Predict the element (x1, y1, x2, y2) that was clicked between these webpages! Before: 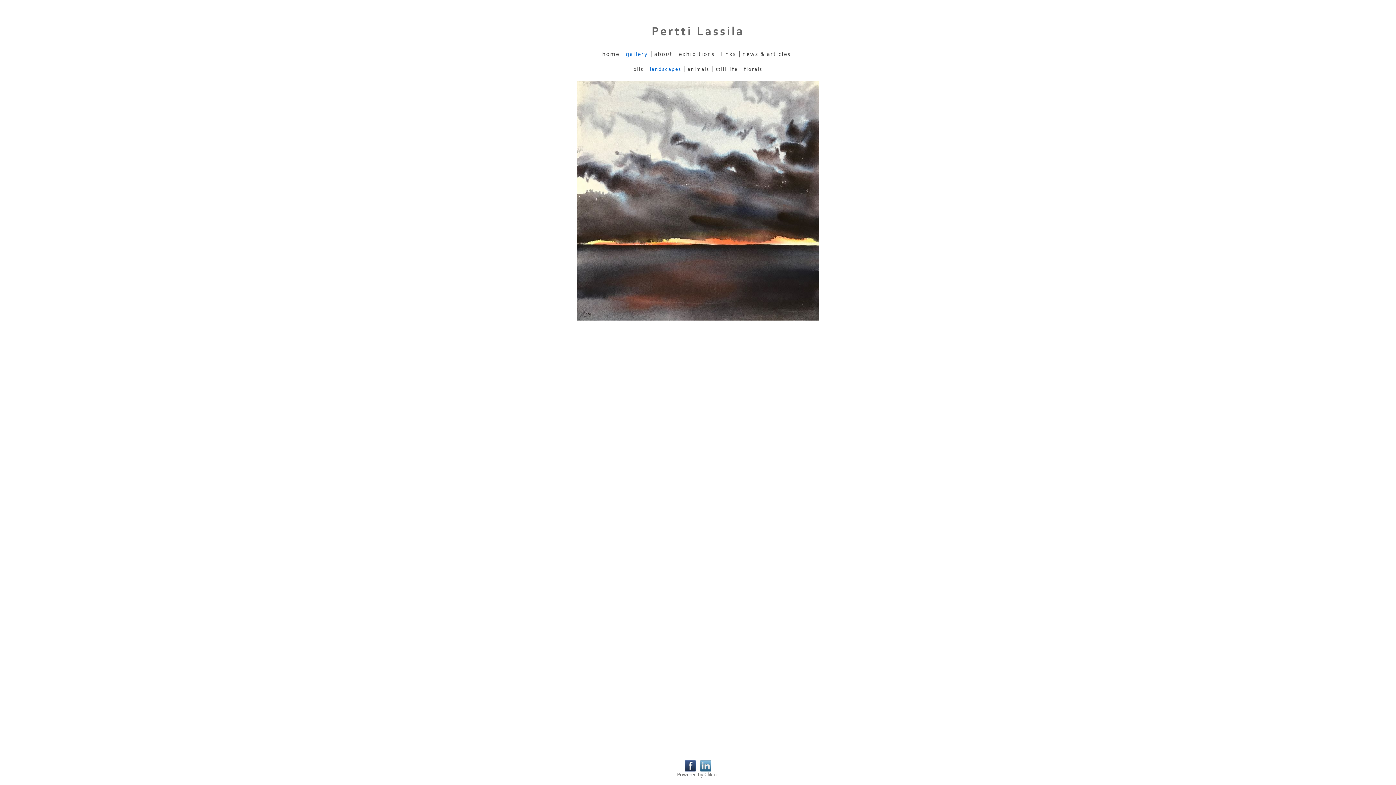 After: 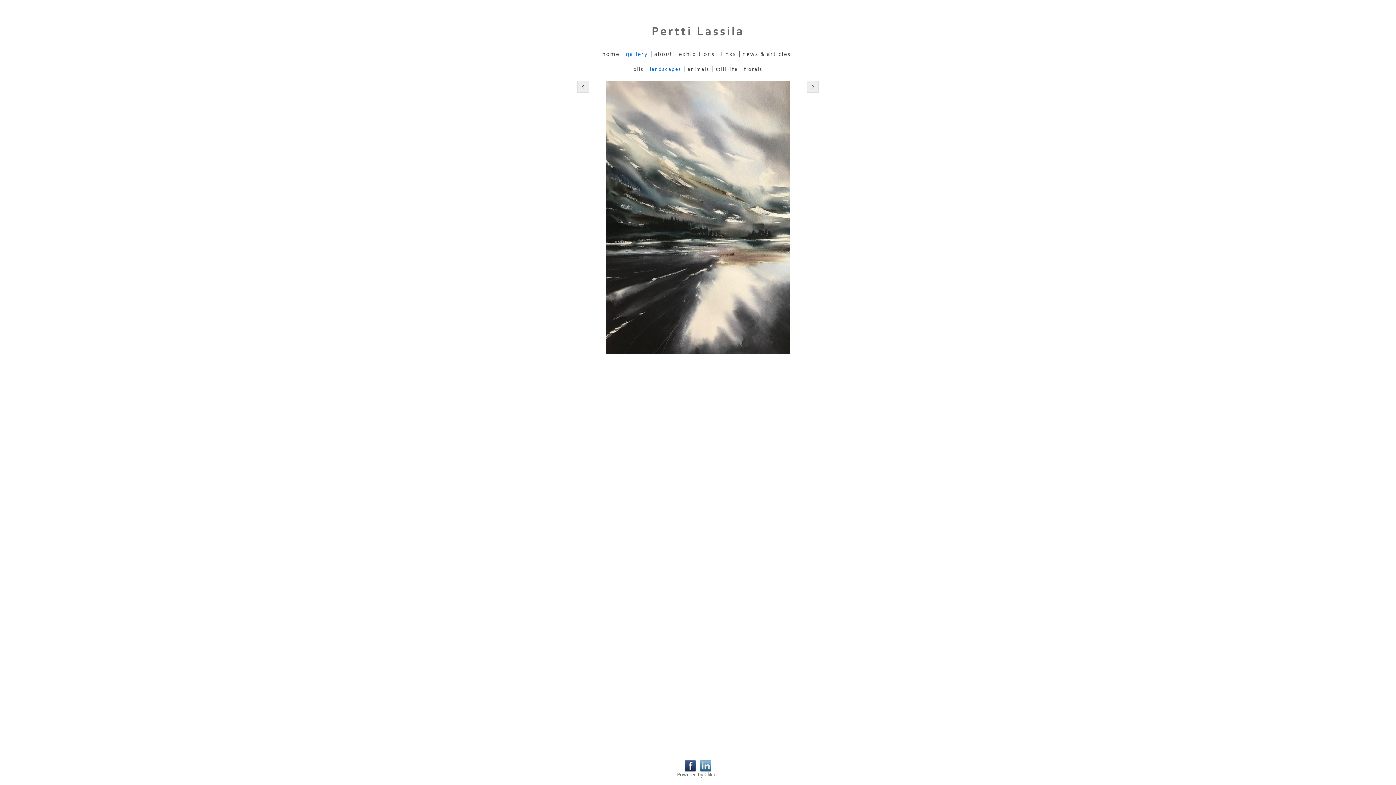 Action: bbox: (577, 80, 818, 320)